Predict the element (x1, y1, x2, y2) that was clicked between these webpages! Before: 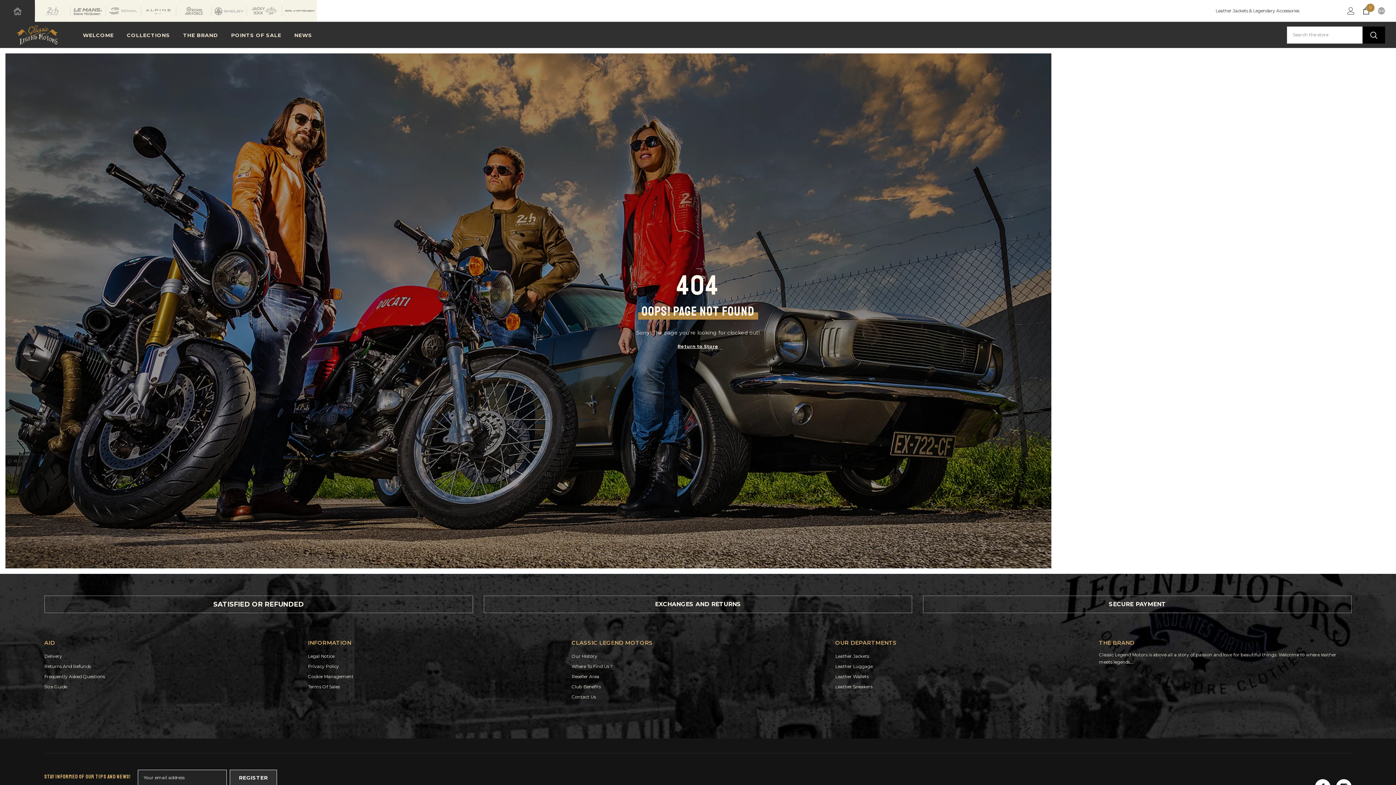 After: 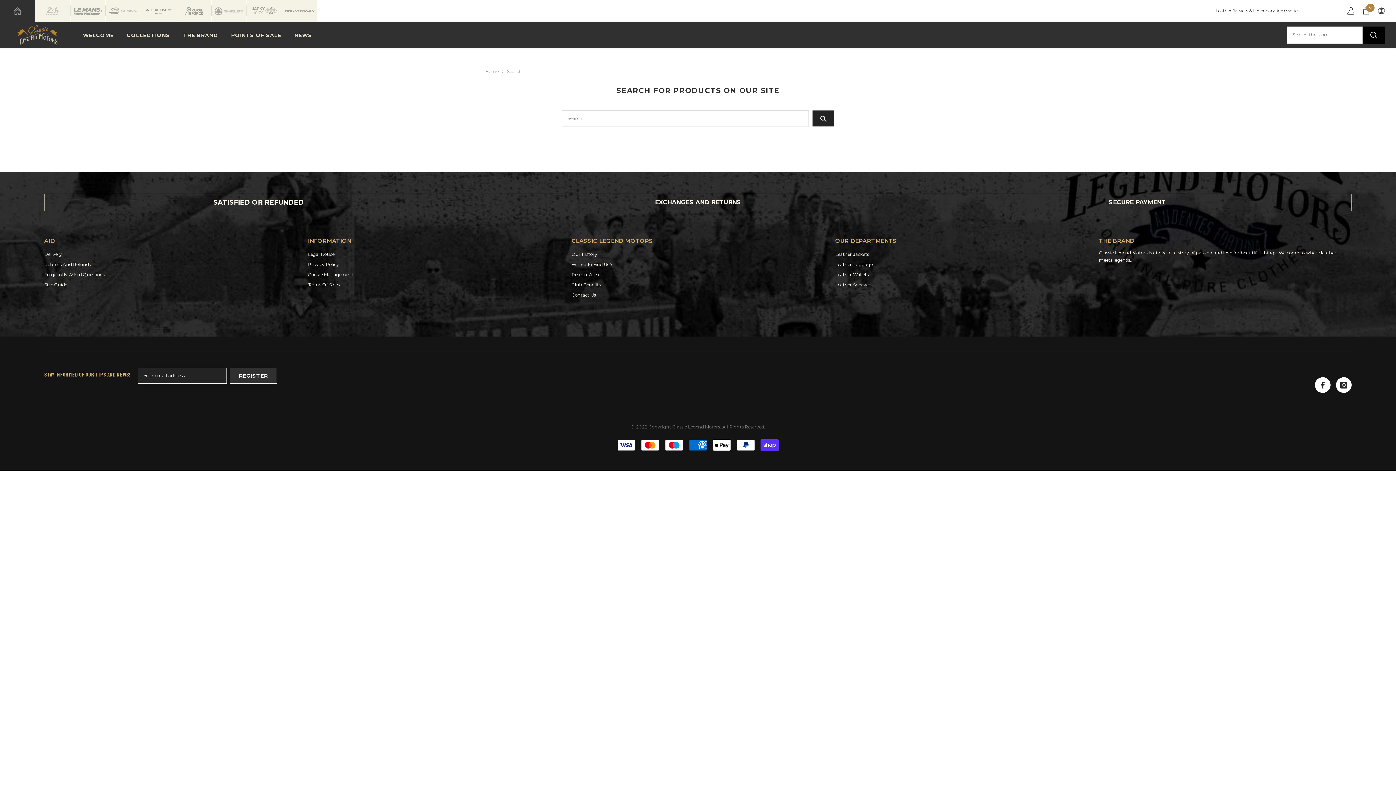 Action: label: Search bbox: (1362, 26, 1385, 43)